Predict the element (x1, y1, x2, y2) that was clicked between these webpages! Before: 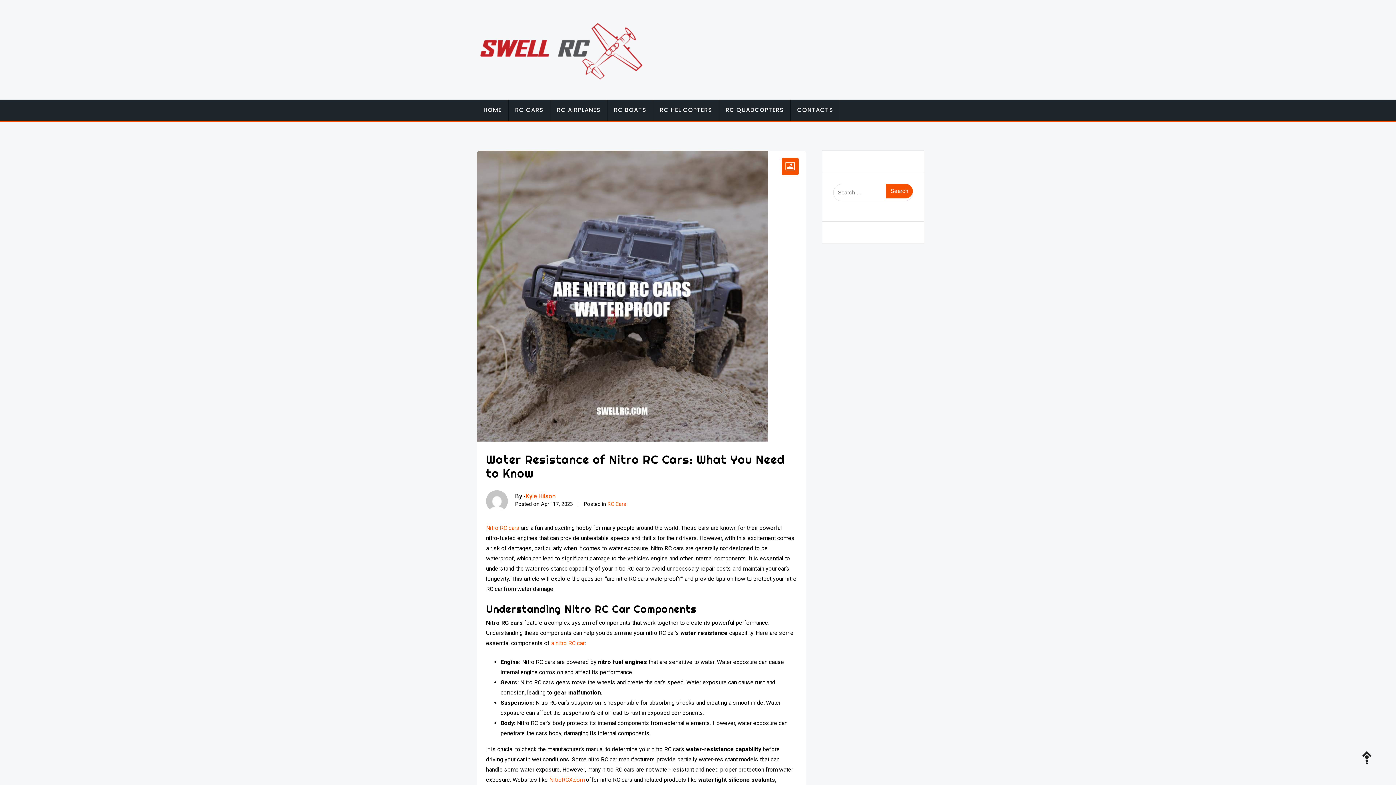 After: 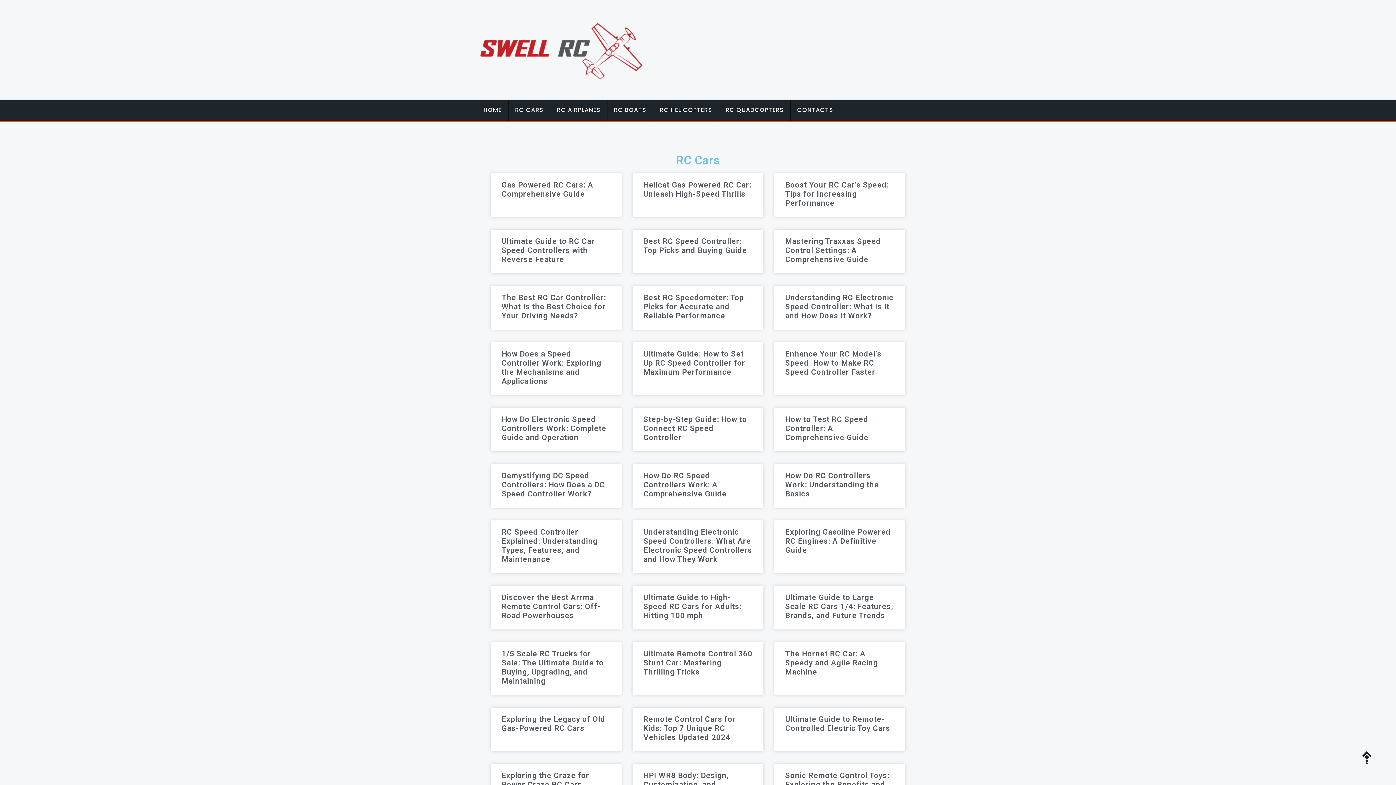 Action: label: RC CARS bbox: (508, 99, 550, 120)